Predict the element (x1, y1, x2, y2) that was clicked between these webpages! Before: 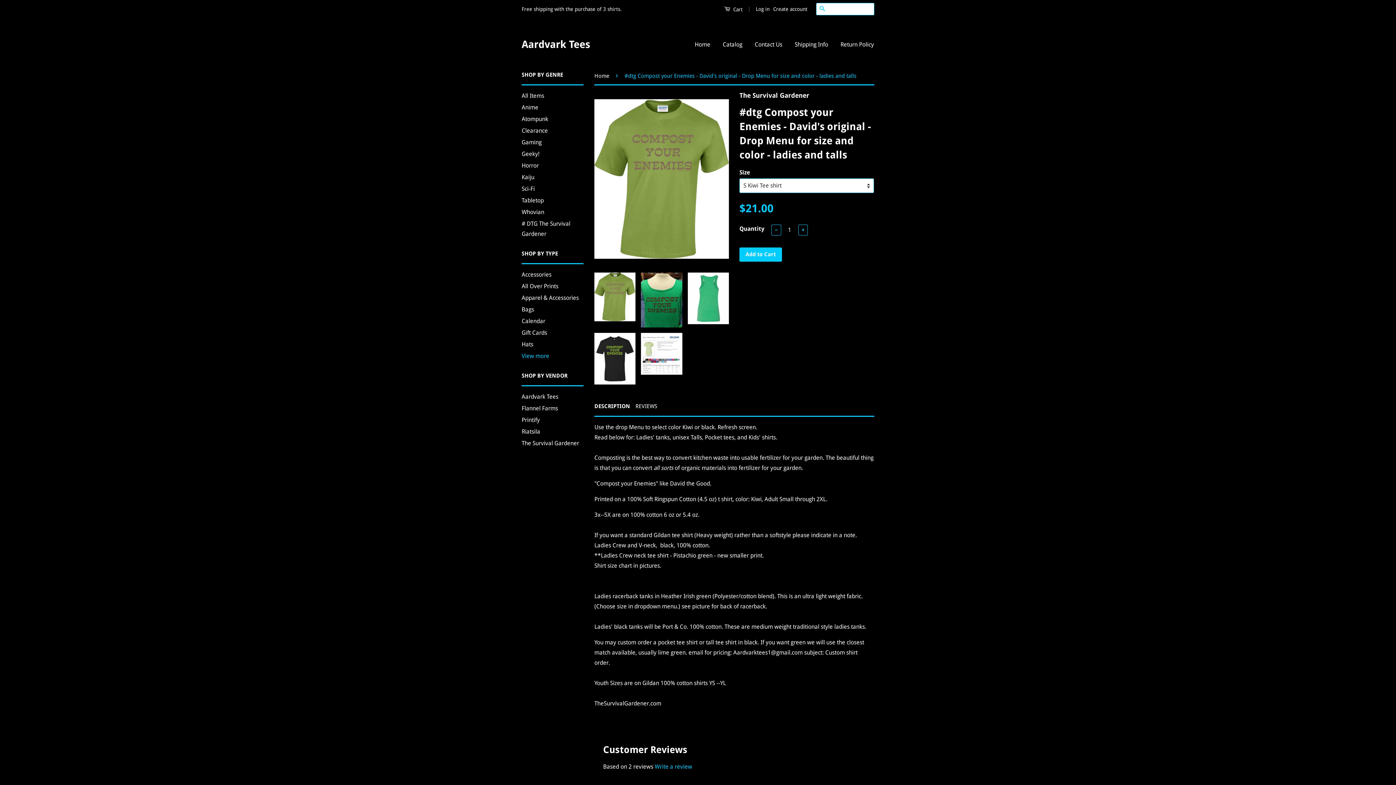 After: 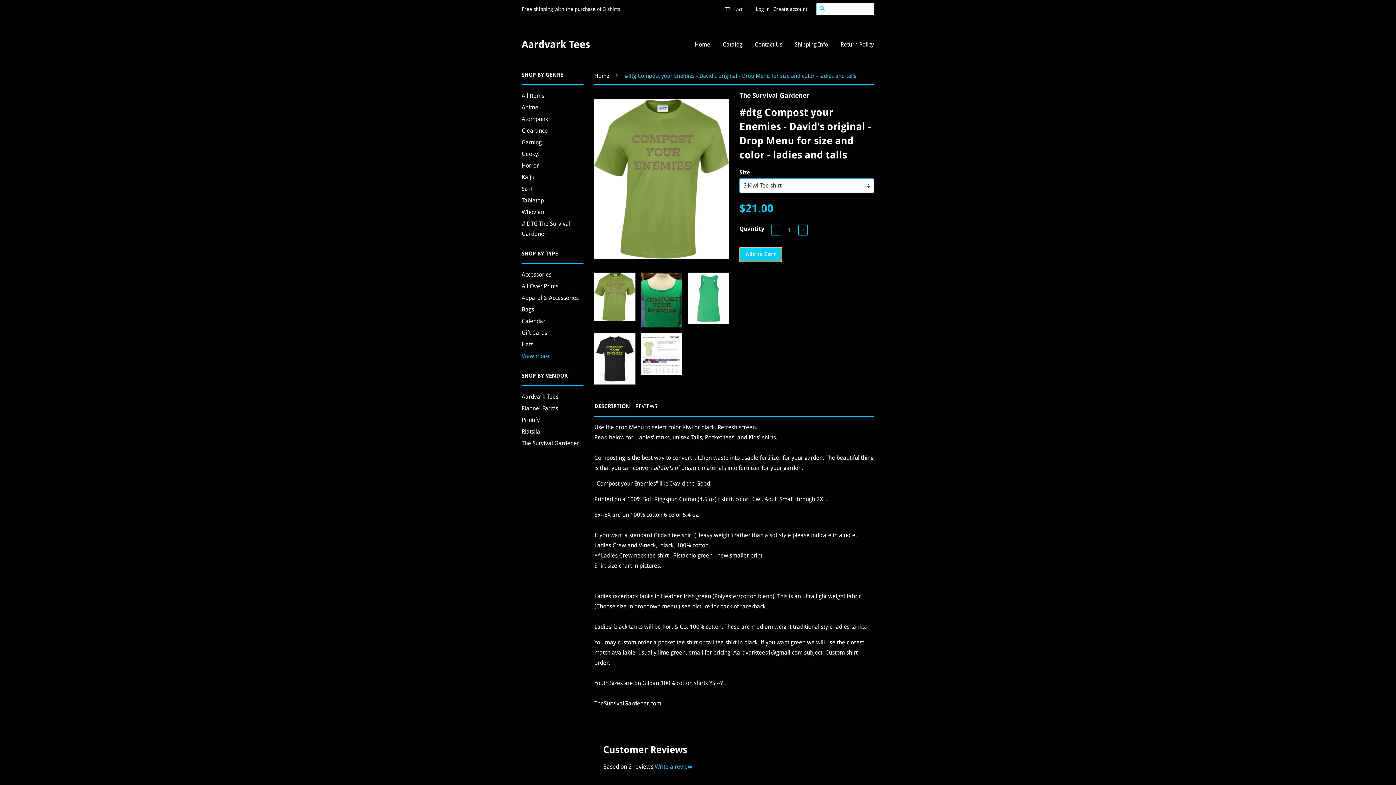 Action: label: Add to Cart bbox: (739, 247, 782, 261)